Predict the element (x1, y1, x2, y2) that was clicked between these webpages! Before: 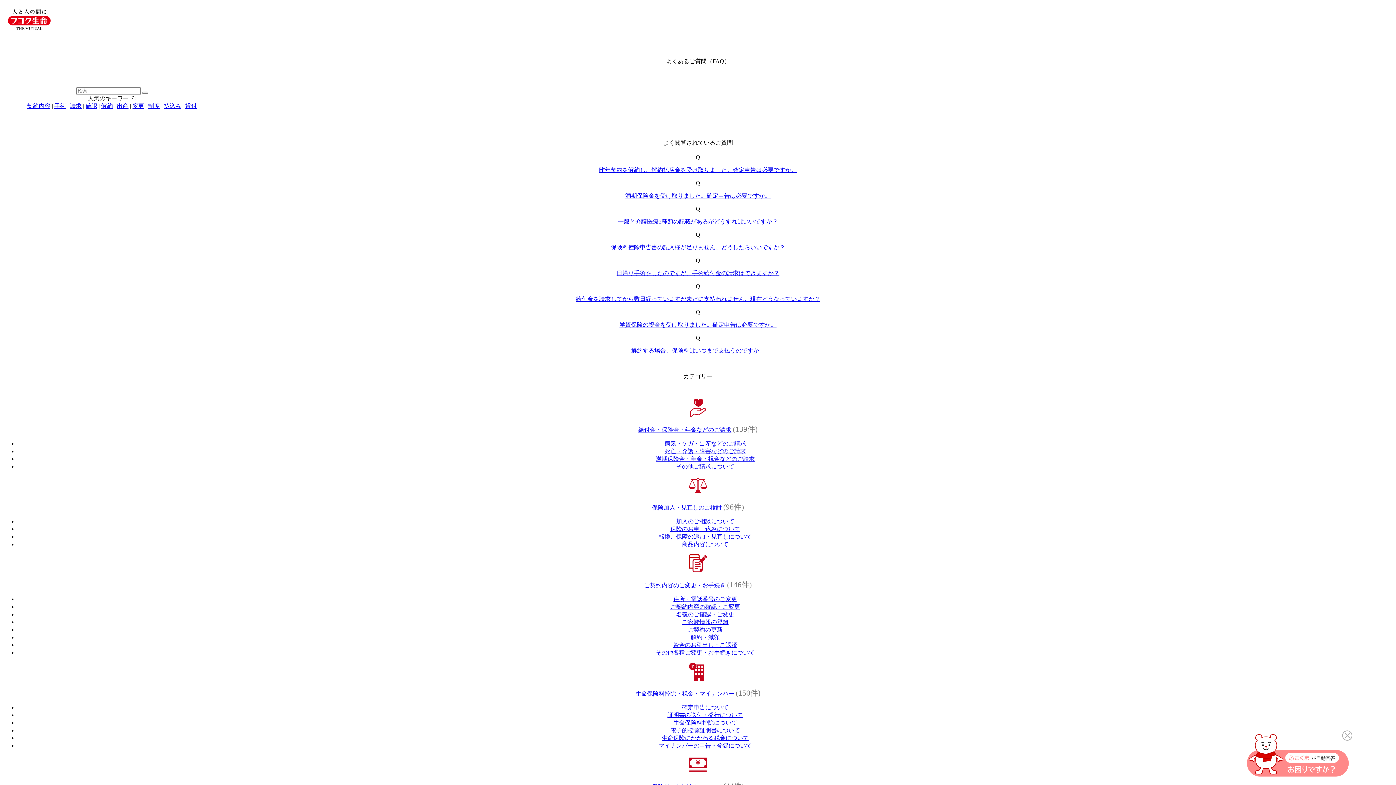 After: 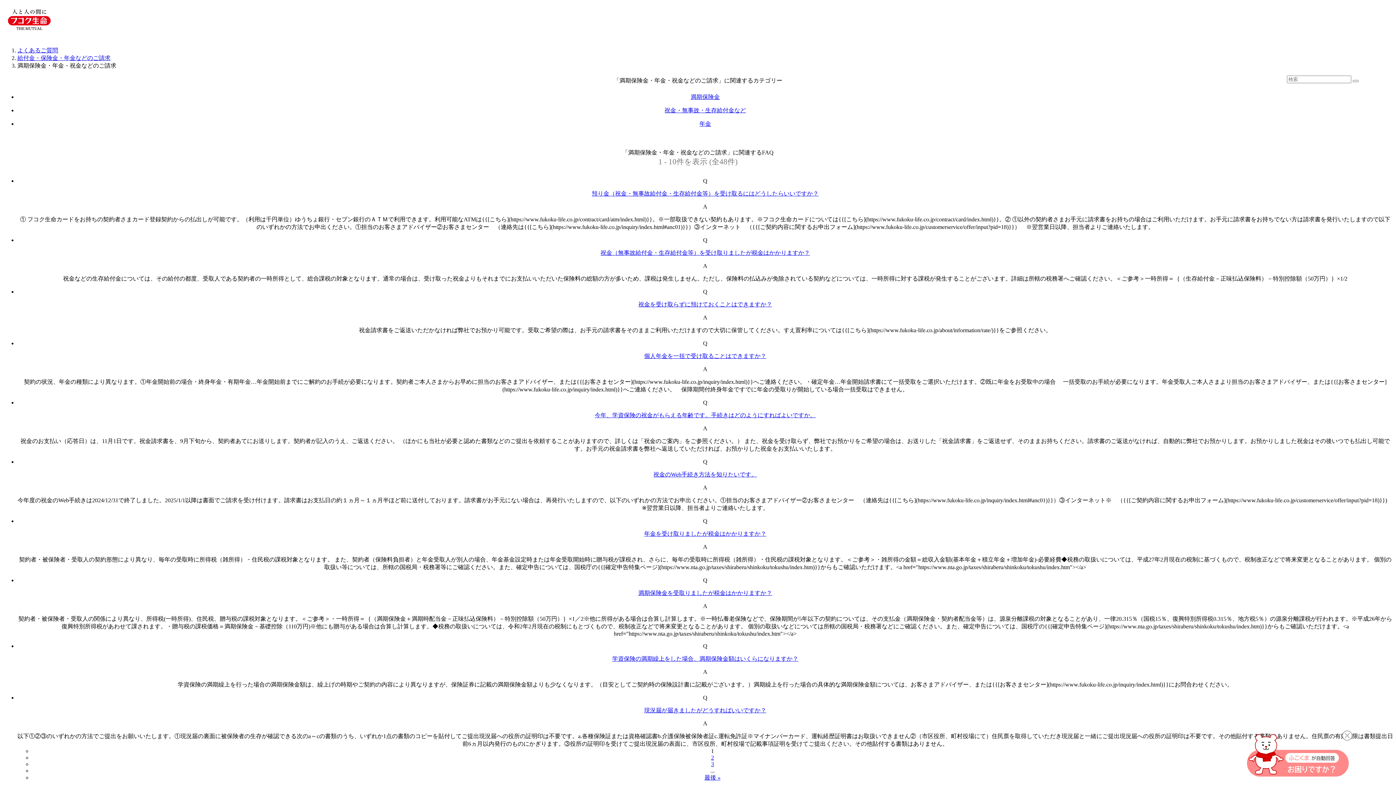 Action: label: 満期保険金・年金・祝金などのご請求 bbox: (656, 455, 754, 462)